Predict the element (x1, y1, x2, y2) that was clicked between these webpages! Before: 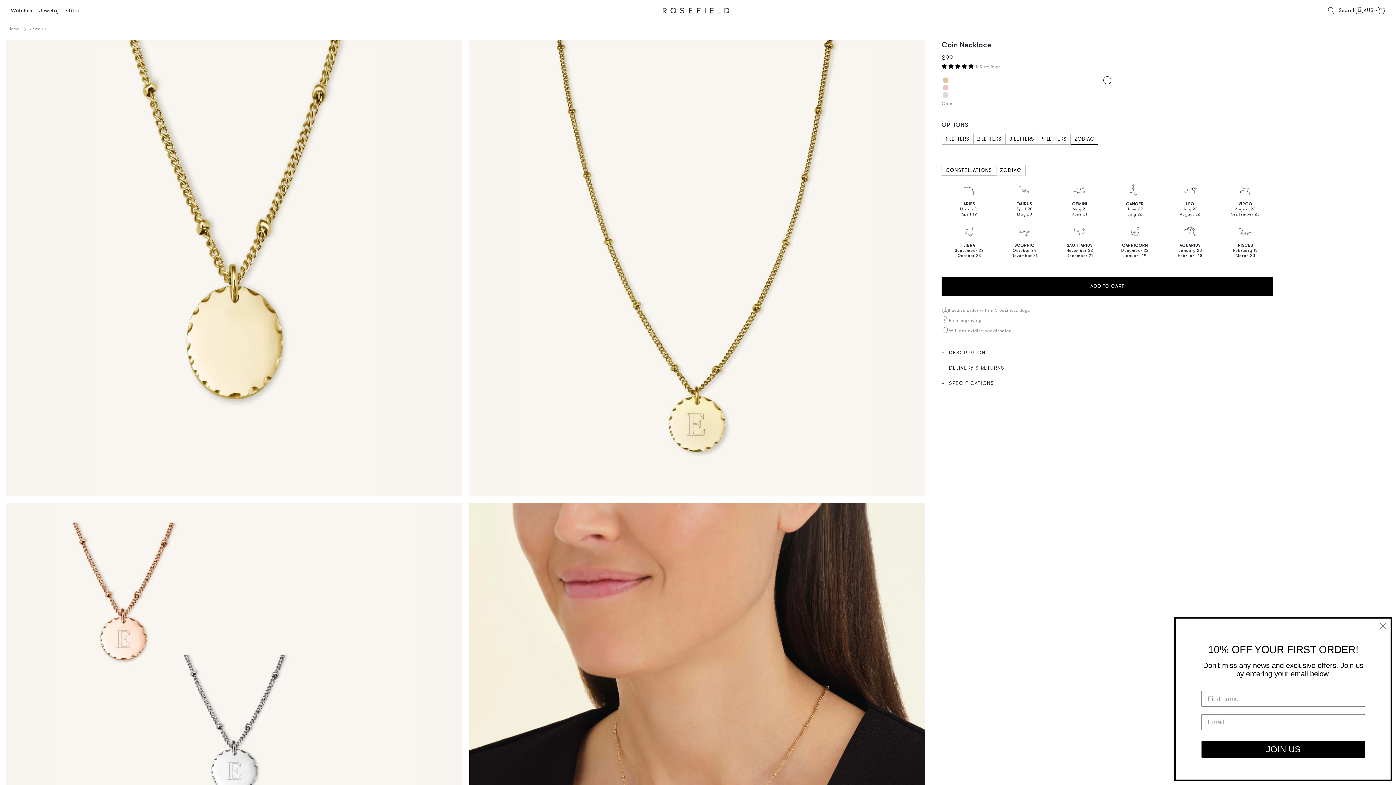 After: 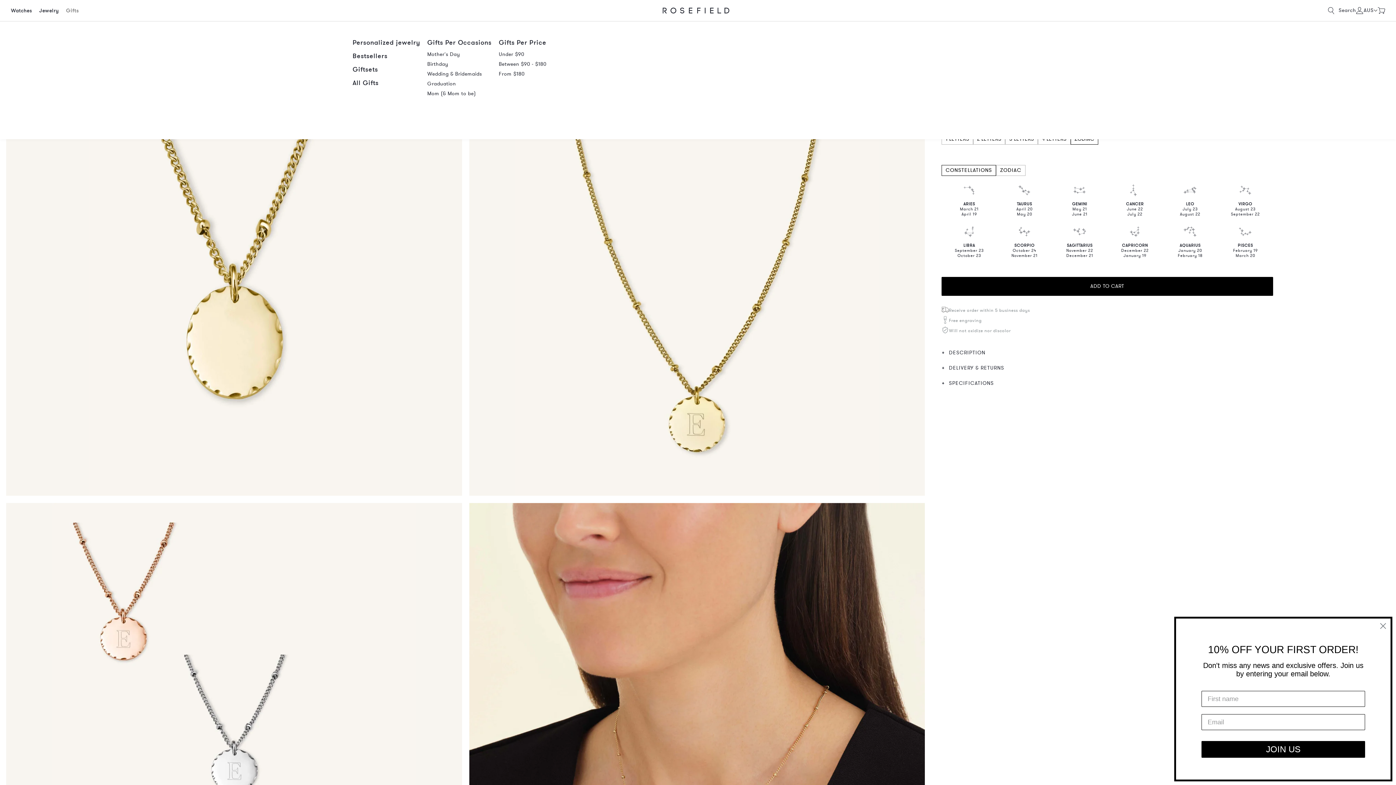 Action: label: Gifts bbox: (62, 0, 82, 21)